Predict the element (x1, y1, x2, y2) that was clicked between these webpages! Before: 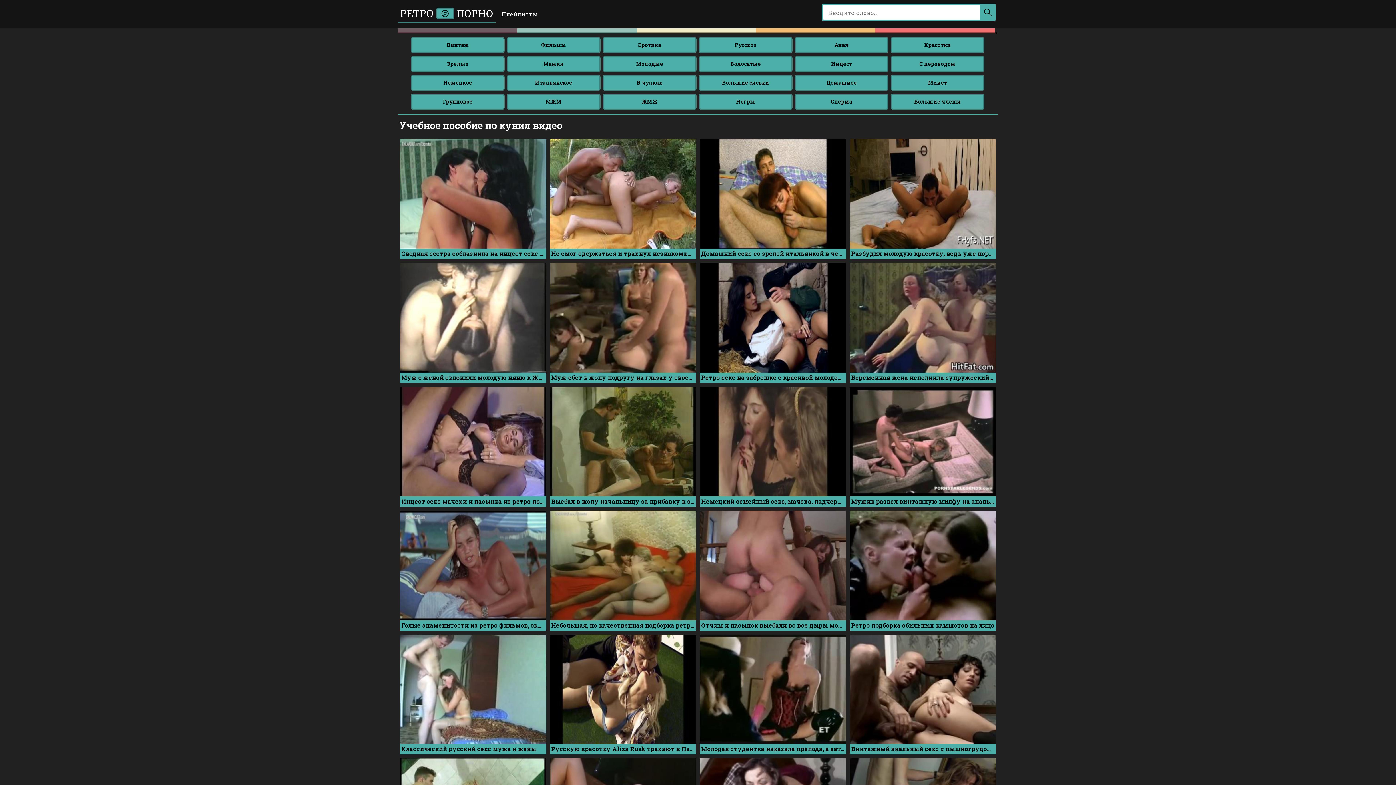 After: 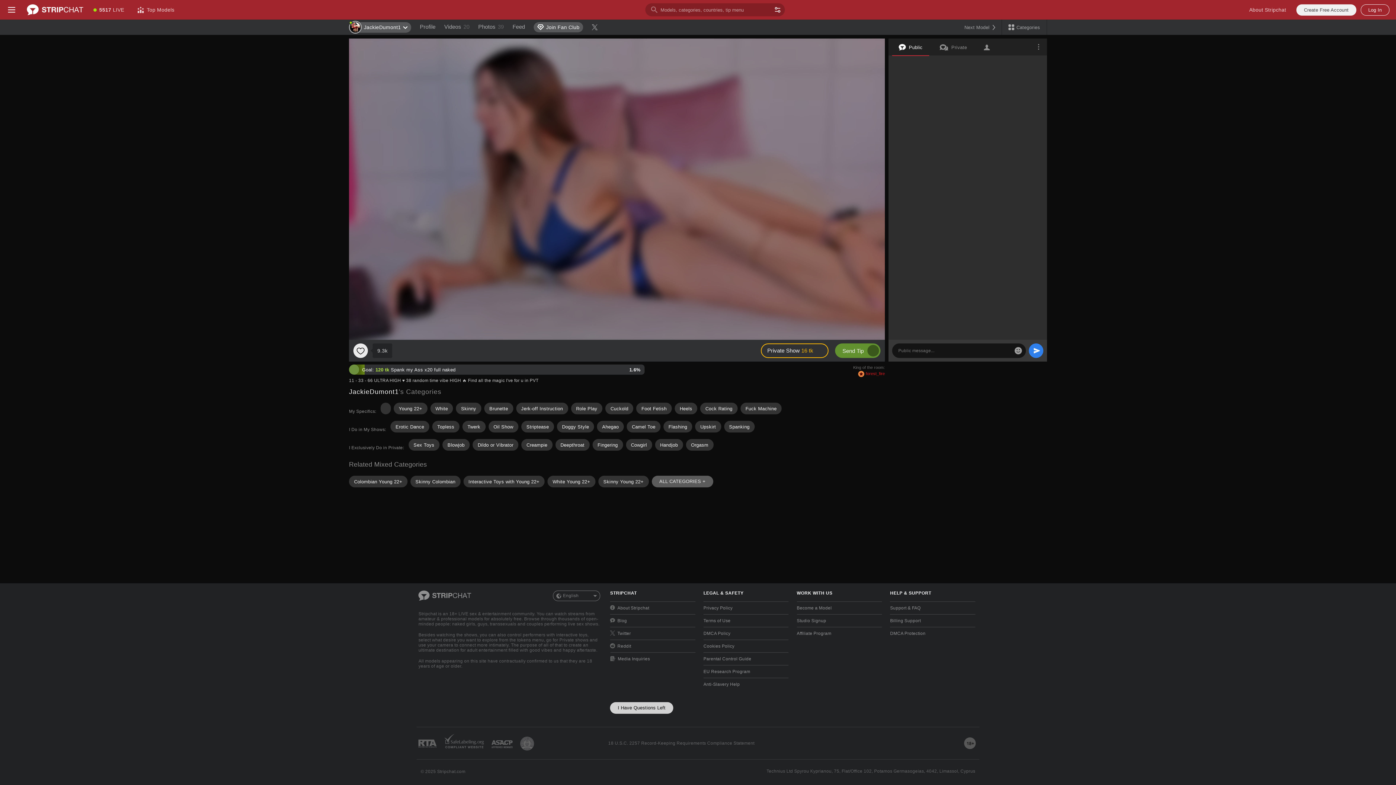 Action: label: Ретро подборка обильных камшотов на лицо bbox: (850, 510, 996, 631)